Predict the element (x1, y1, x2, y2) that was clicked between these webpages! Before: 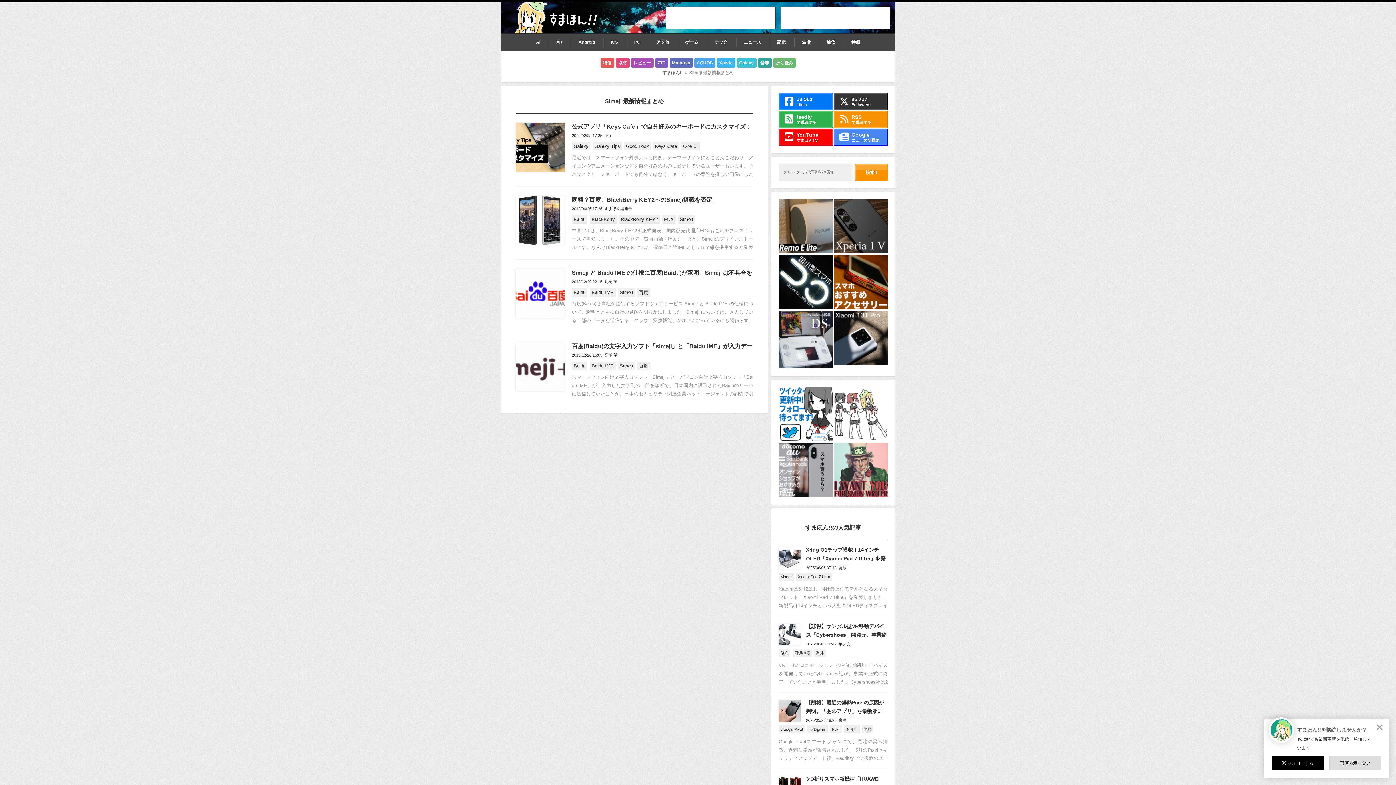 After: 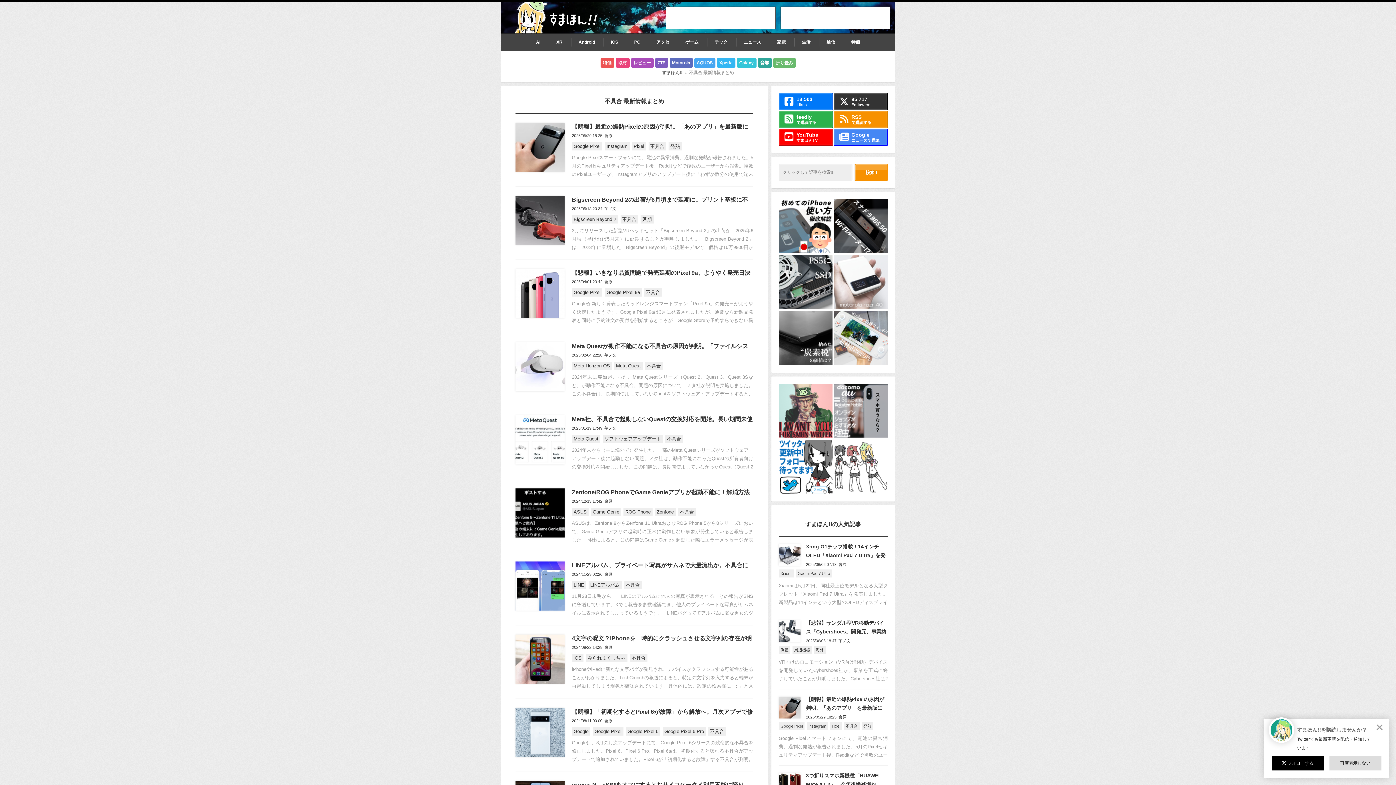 Action: label: 不具合 bbox: (844, 725, 859, 733)